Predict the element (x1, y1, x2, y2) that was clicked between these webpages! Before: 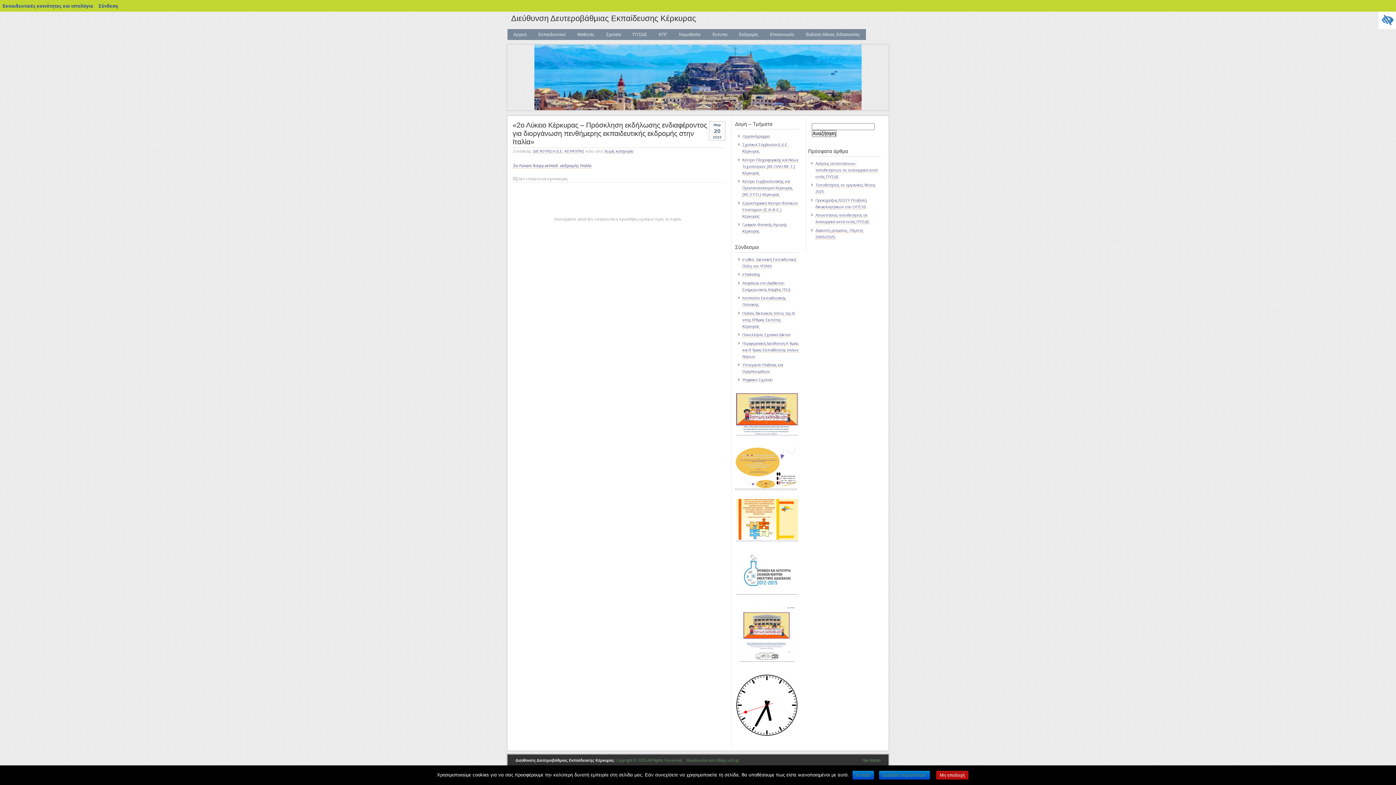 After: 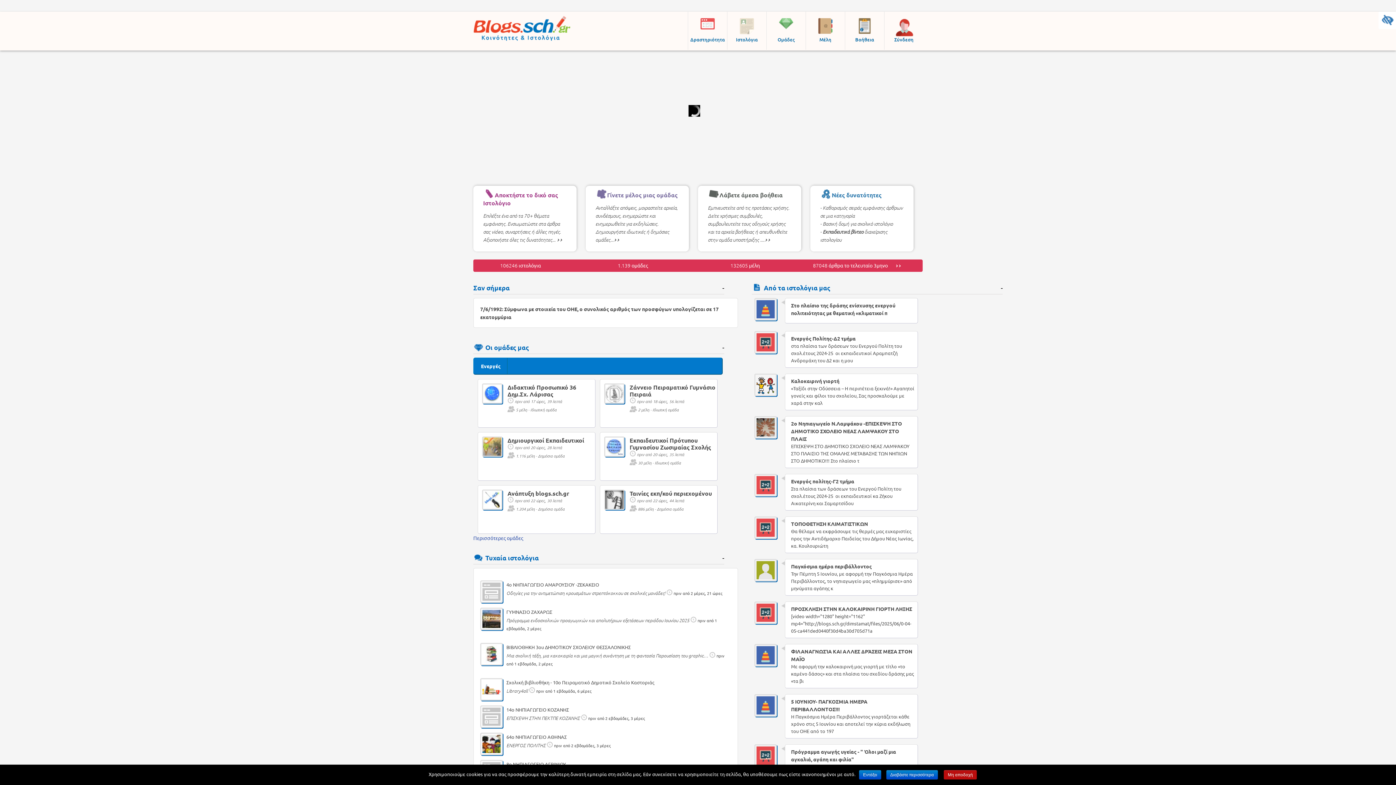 Action: bbox: (0, 0, 96, 11) label: Εκπαιδευτικές κοινότητες και ιστολόγια